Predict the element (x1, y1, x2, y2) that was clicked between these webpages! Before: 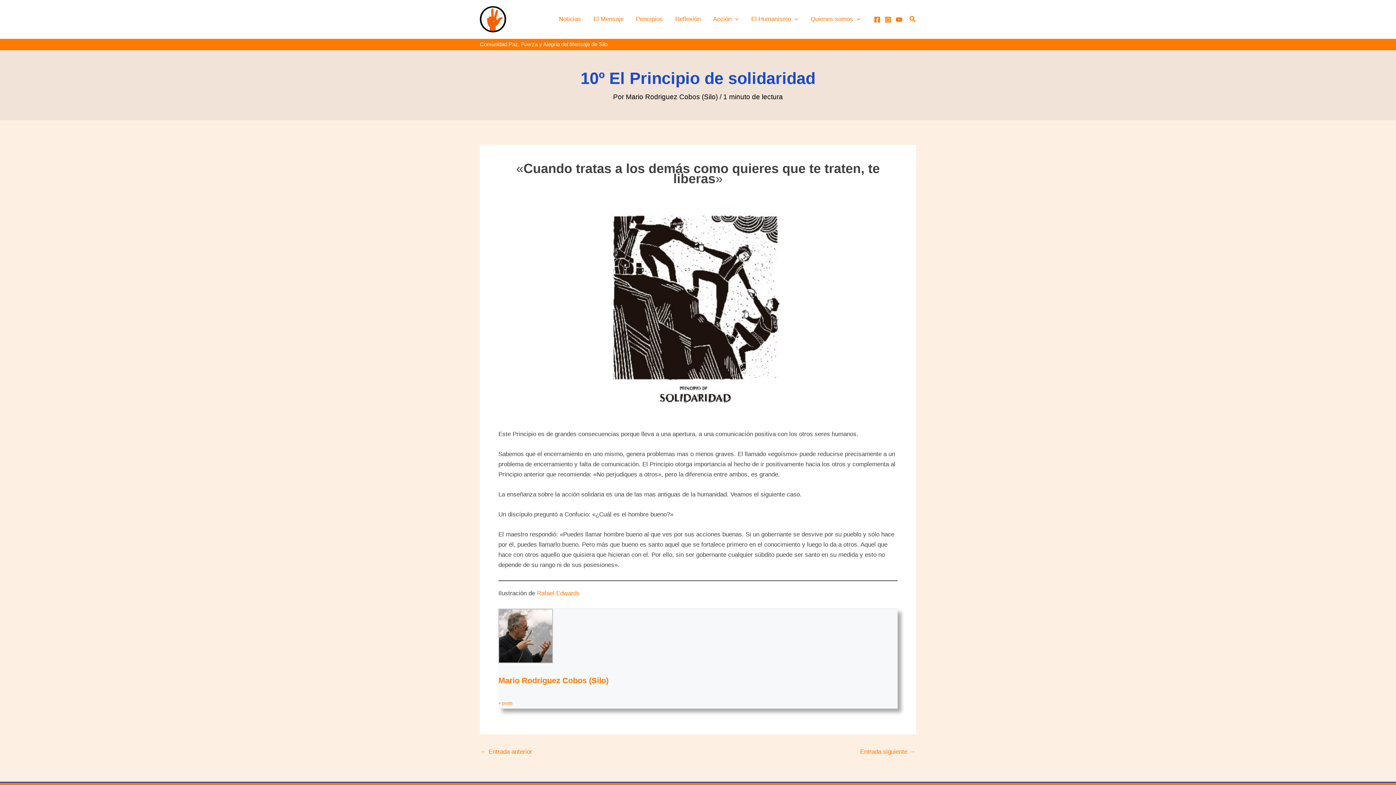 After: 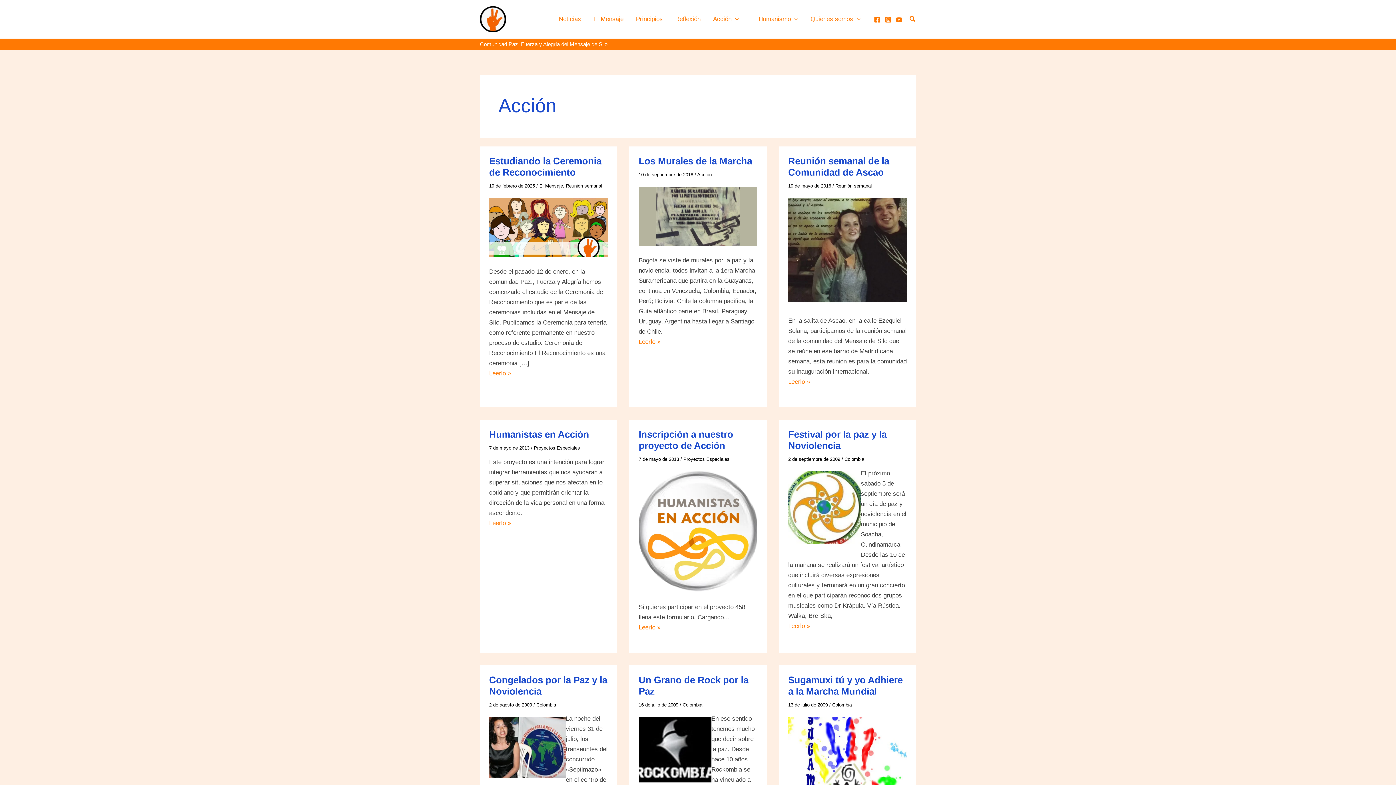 Action: label: Acción bbox: (707, 4, 745, 33)